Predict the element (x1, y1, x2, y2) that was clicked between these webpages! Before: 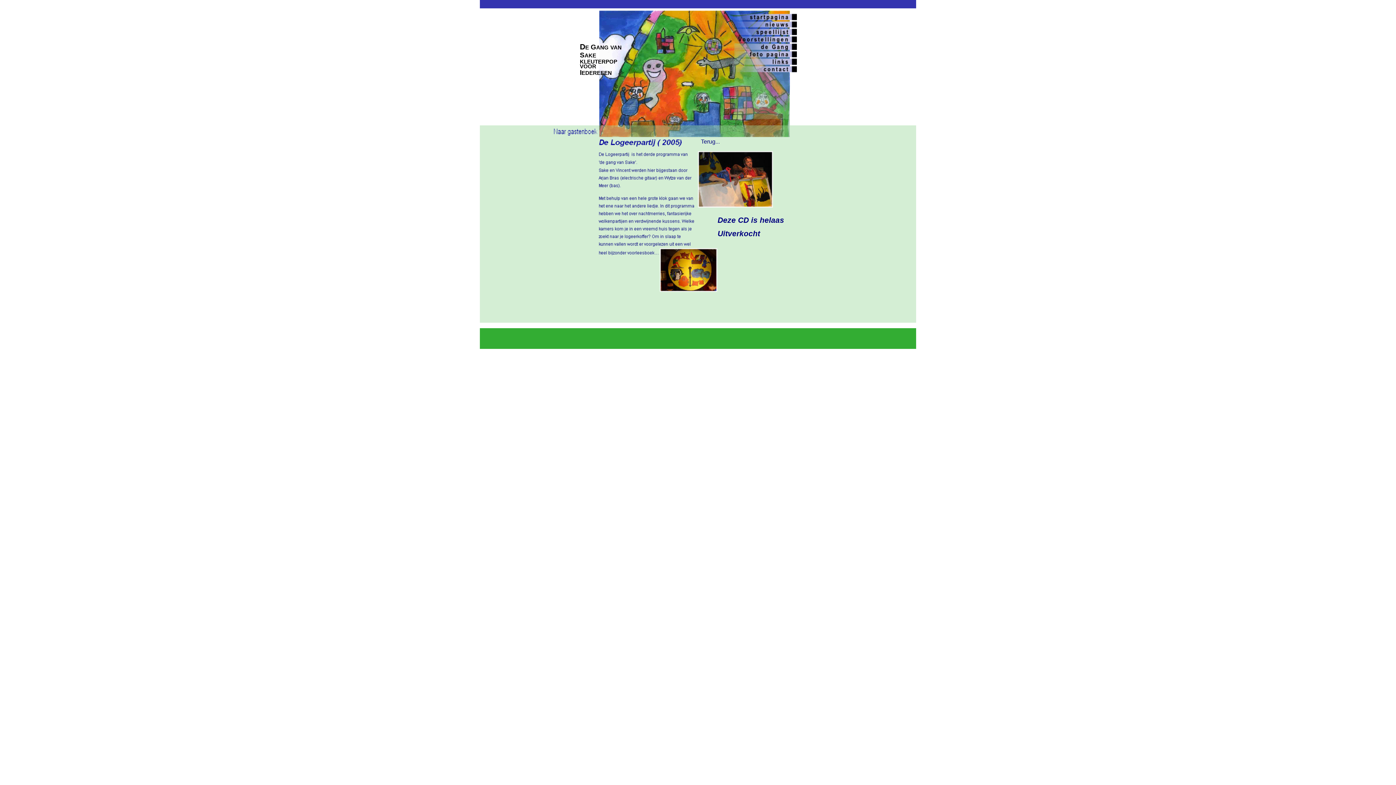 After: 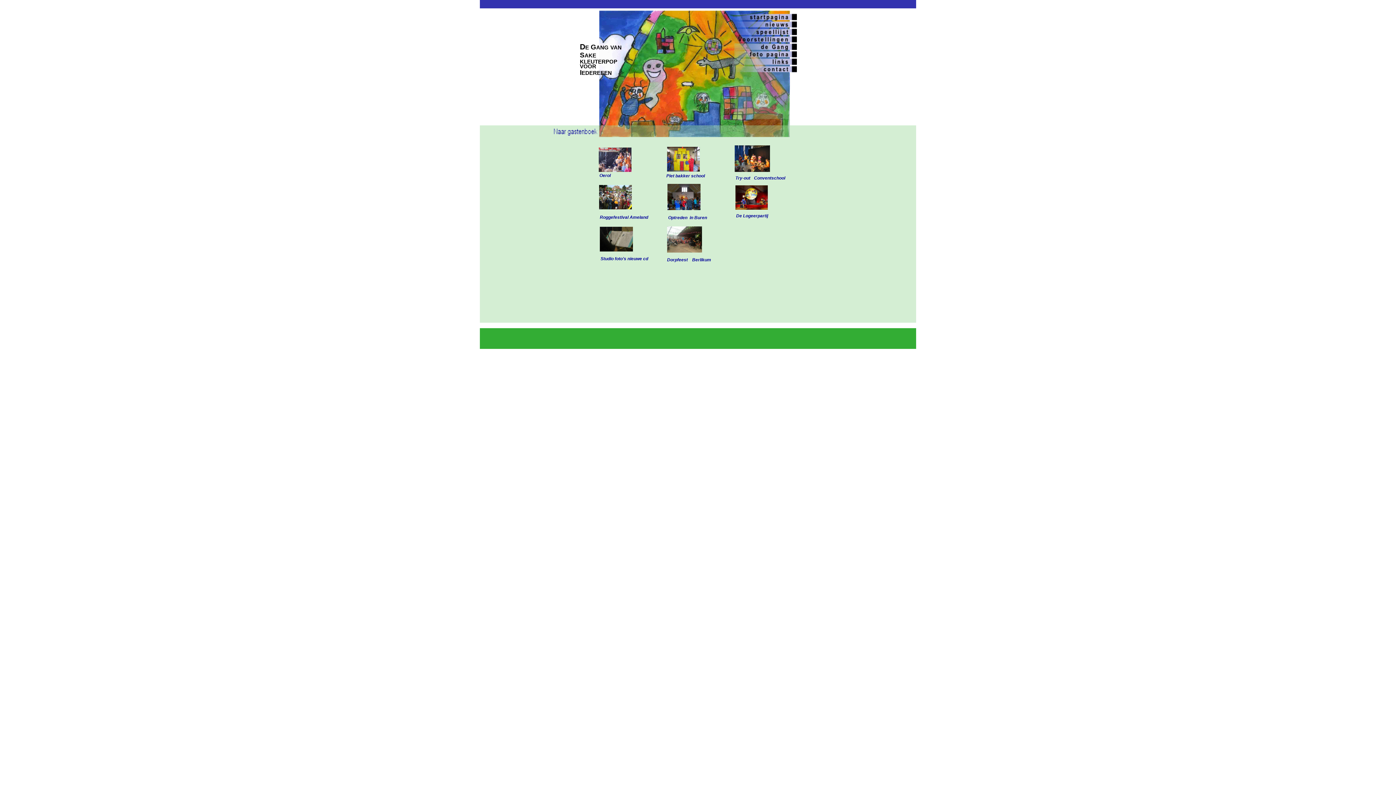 Action: bbox: (728, 52, 797, 58)